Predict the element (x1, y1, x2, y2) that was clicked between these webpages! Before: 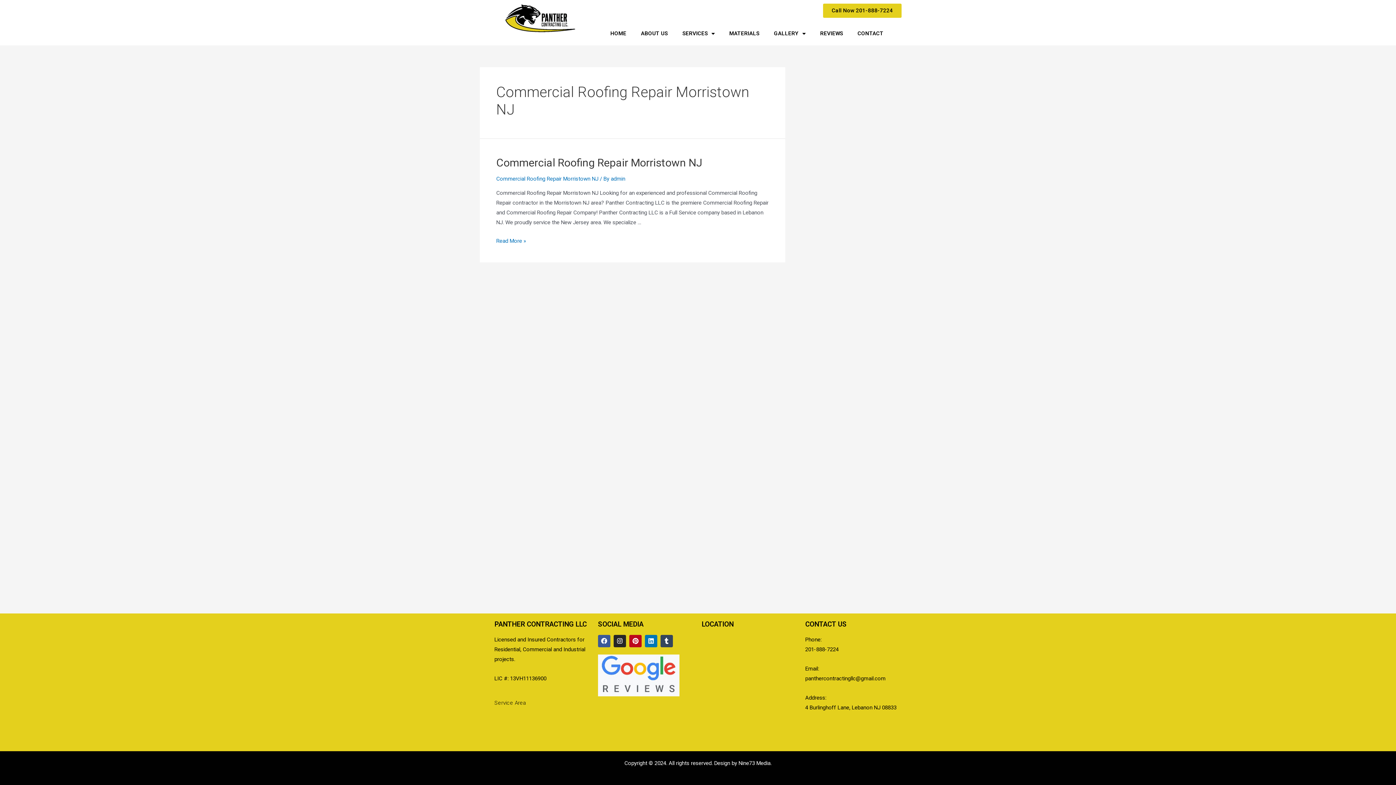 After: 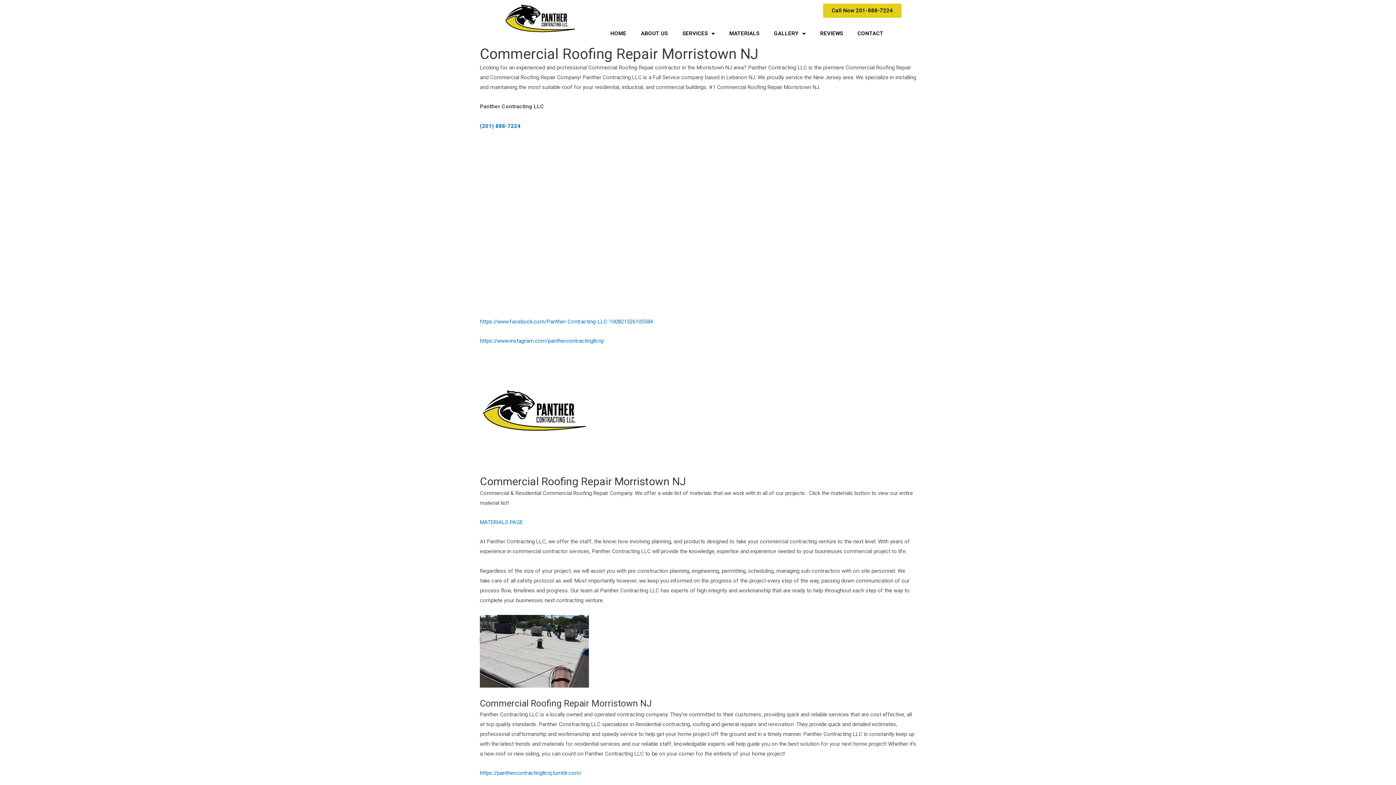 Action: label: Commercial Roofing Repair Morristown NJ
Read More » bbox: (496, 237, 526, 244)